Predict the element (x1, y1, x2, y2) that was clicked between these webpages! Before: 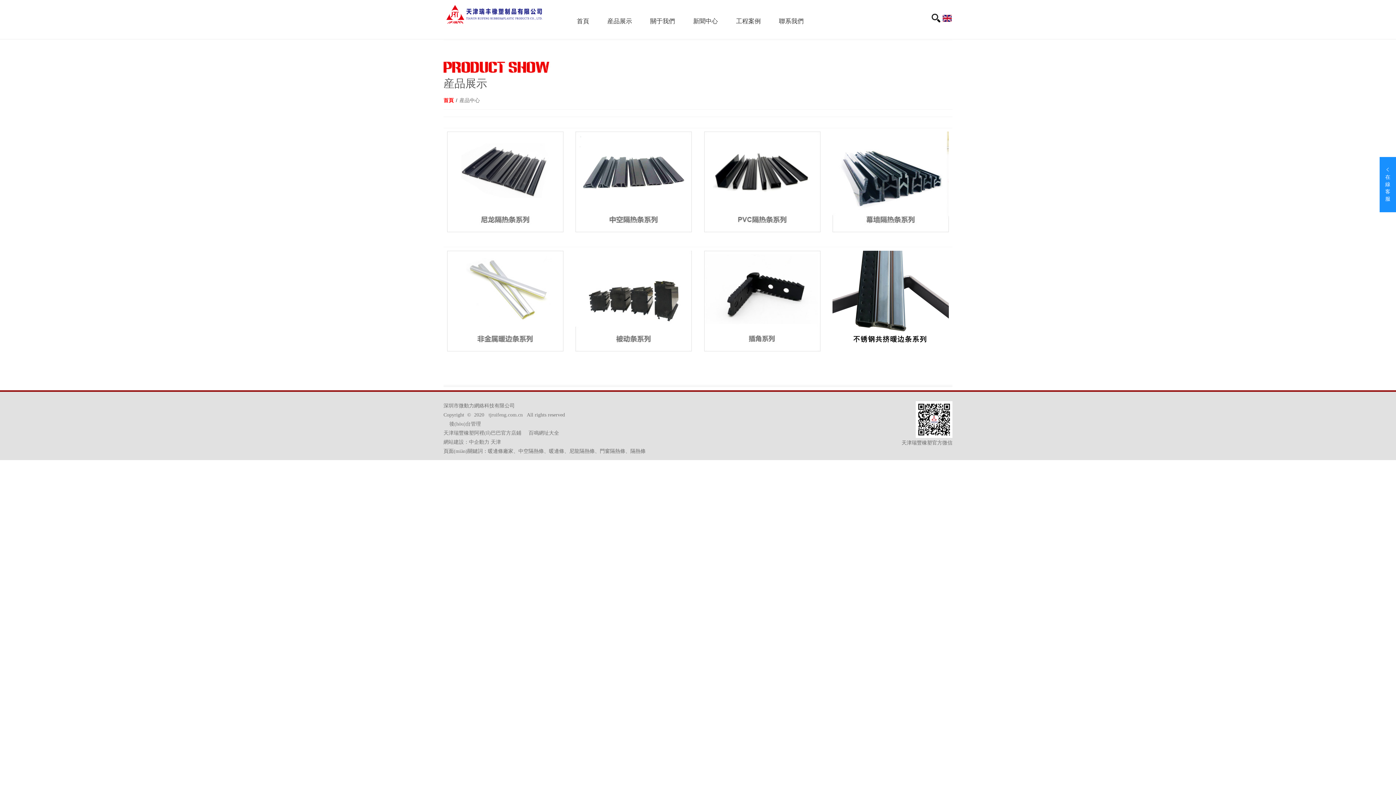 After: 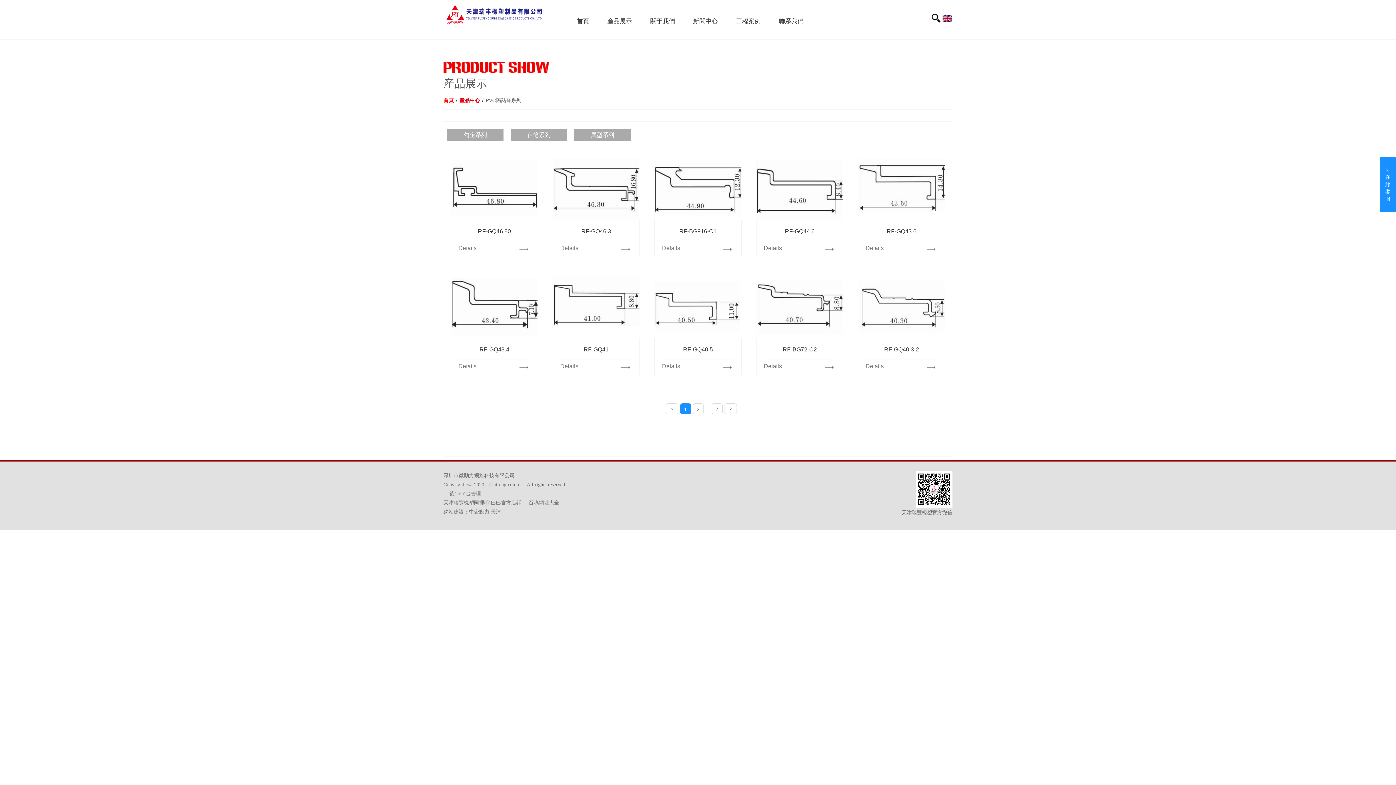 Action: bbox: (704, 131, 820, 232)